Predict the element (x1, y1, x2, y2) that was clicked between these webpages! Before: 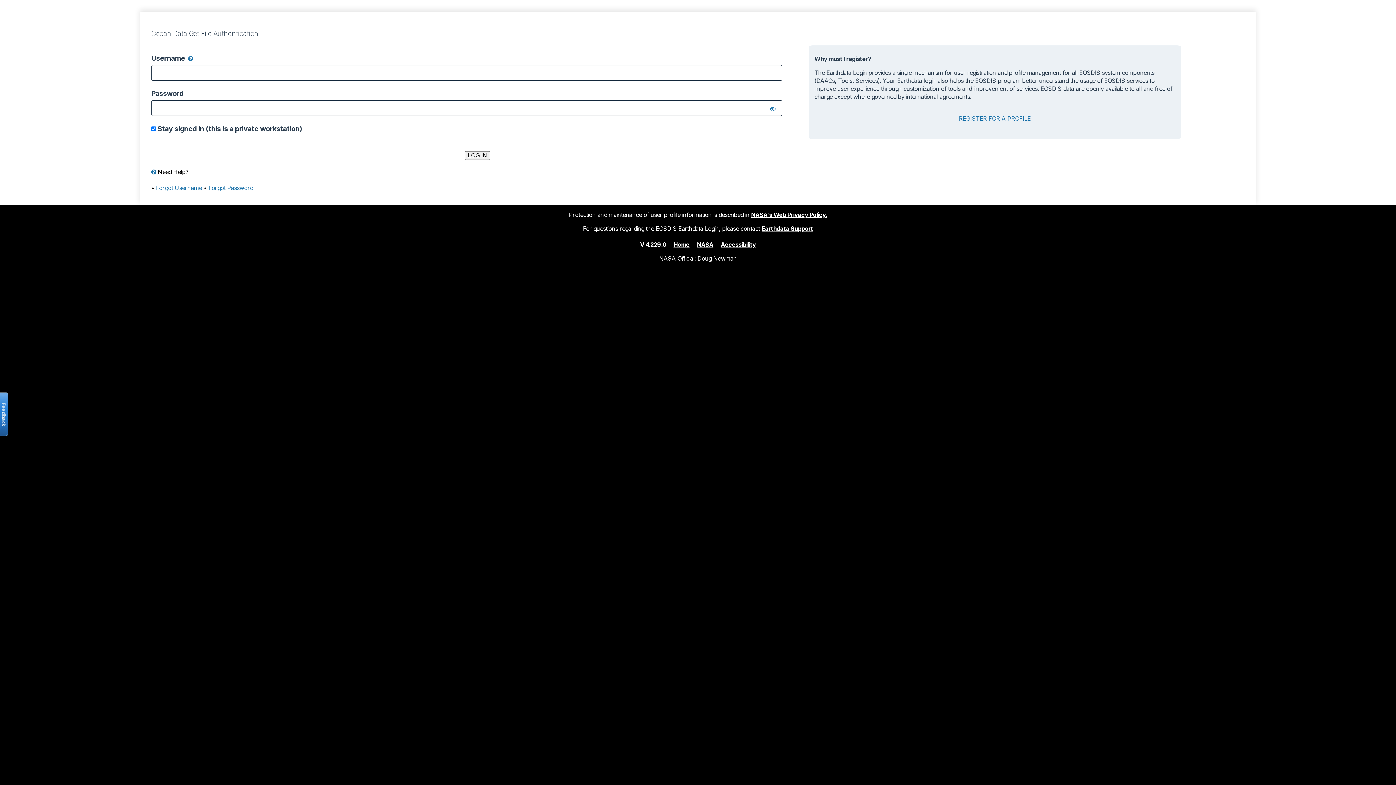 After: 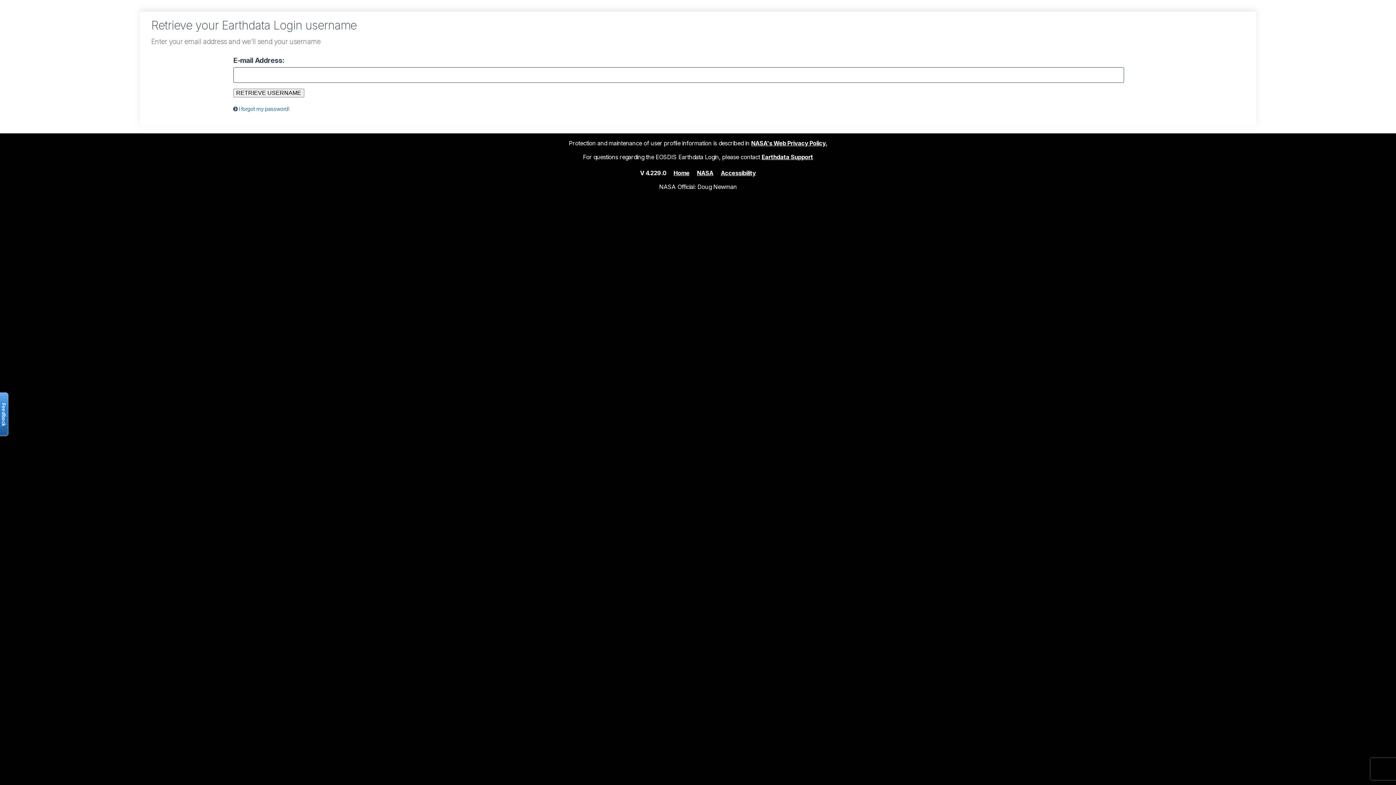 Action: bbox: (156, 184, 202, 191) label: Forgot Username